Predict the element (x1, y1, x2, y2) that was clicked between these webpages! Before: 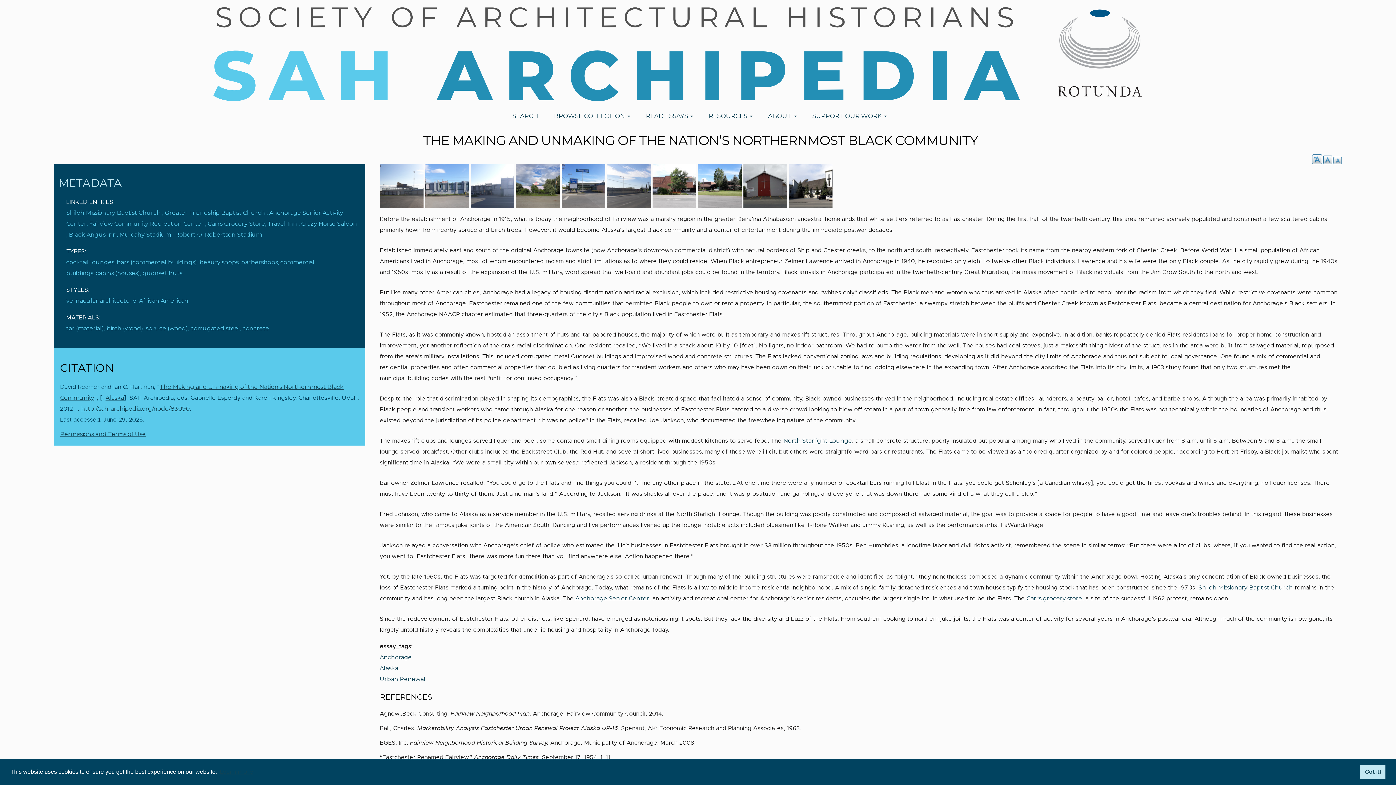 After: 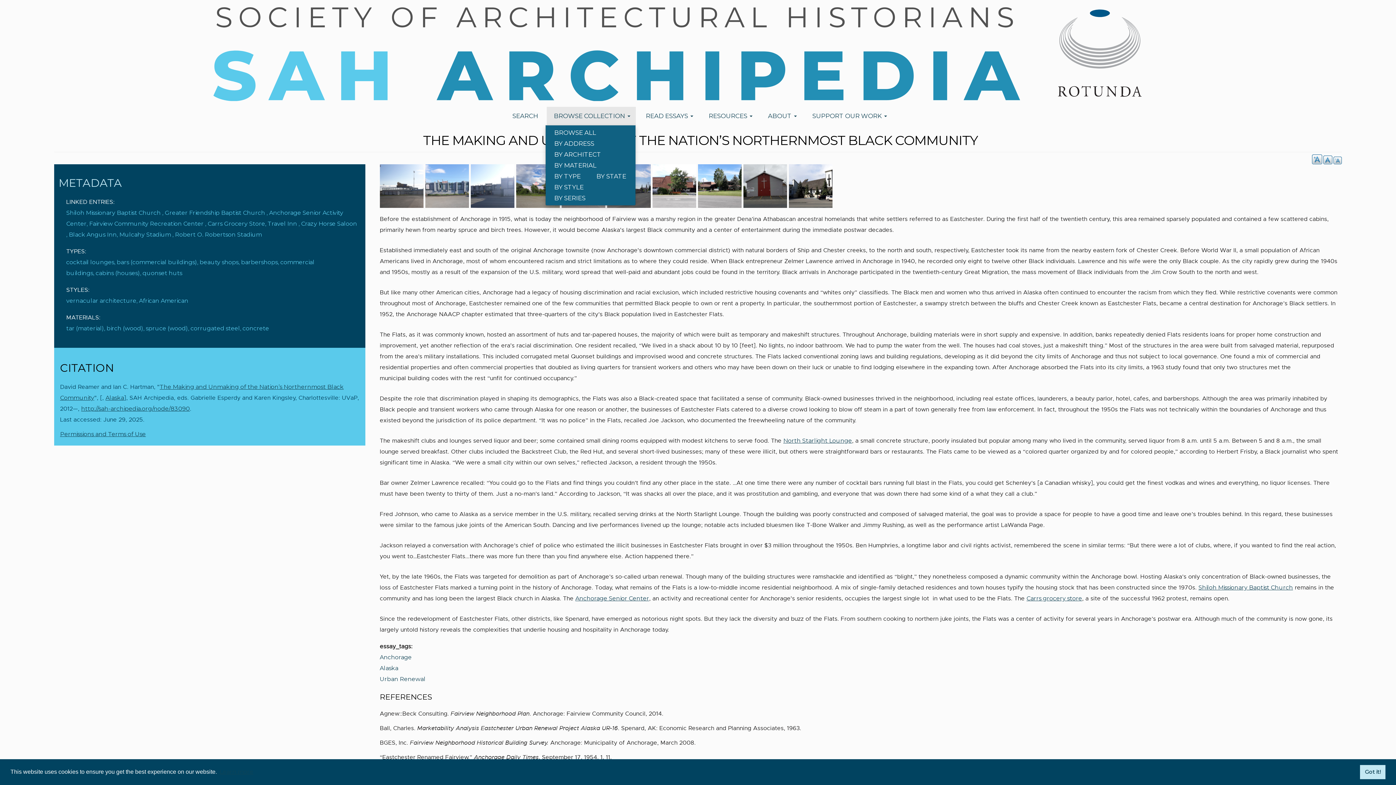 Action: bbox: (546, 106, 635, 124) label: BROWSE COLLECTION 